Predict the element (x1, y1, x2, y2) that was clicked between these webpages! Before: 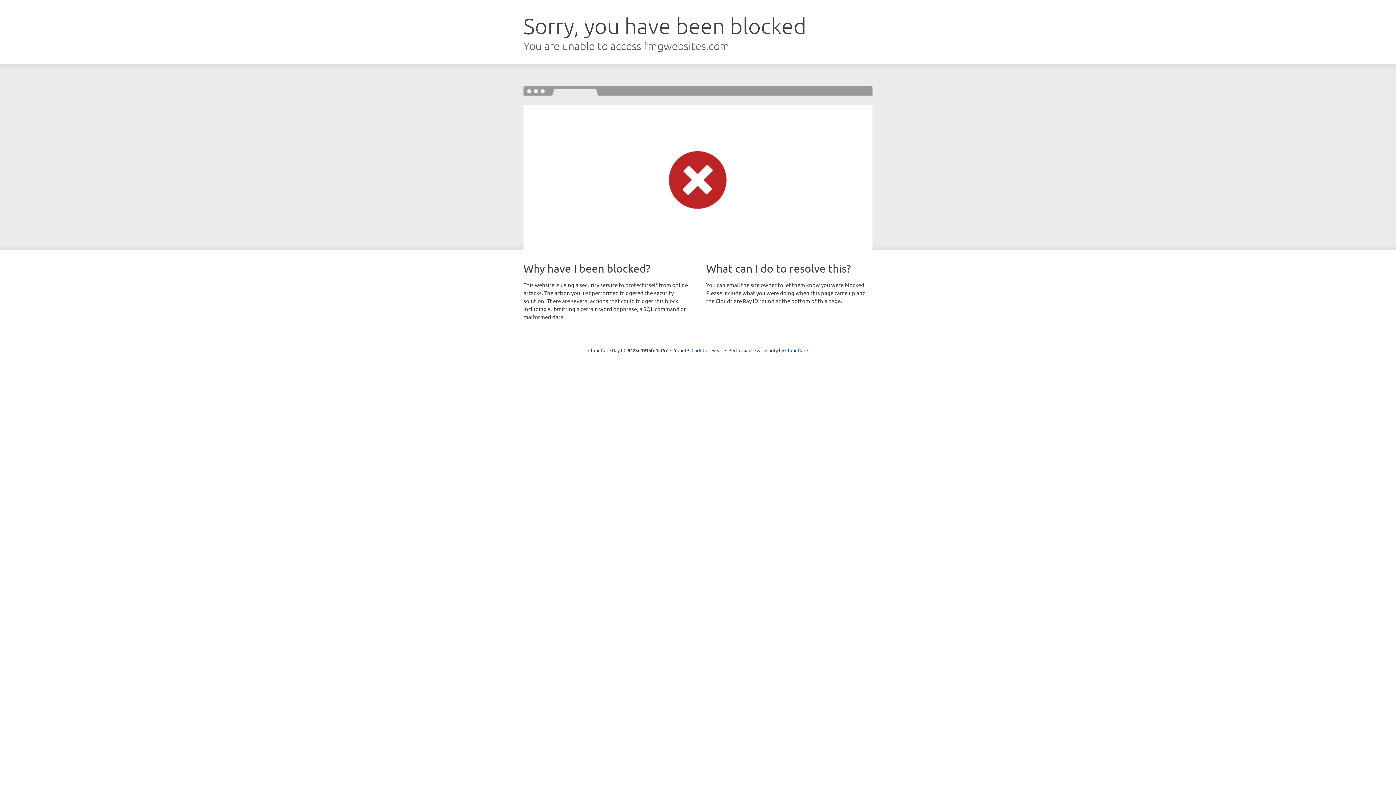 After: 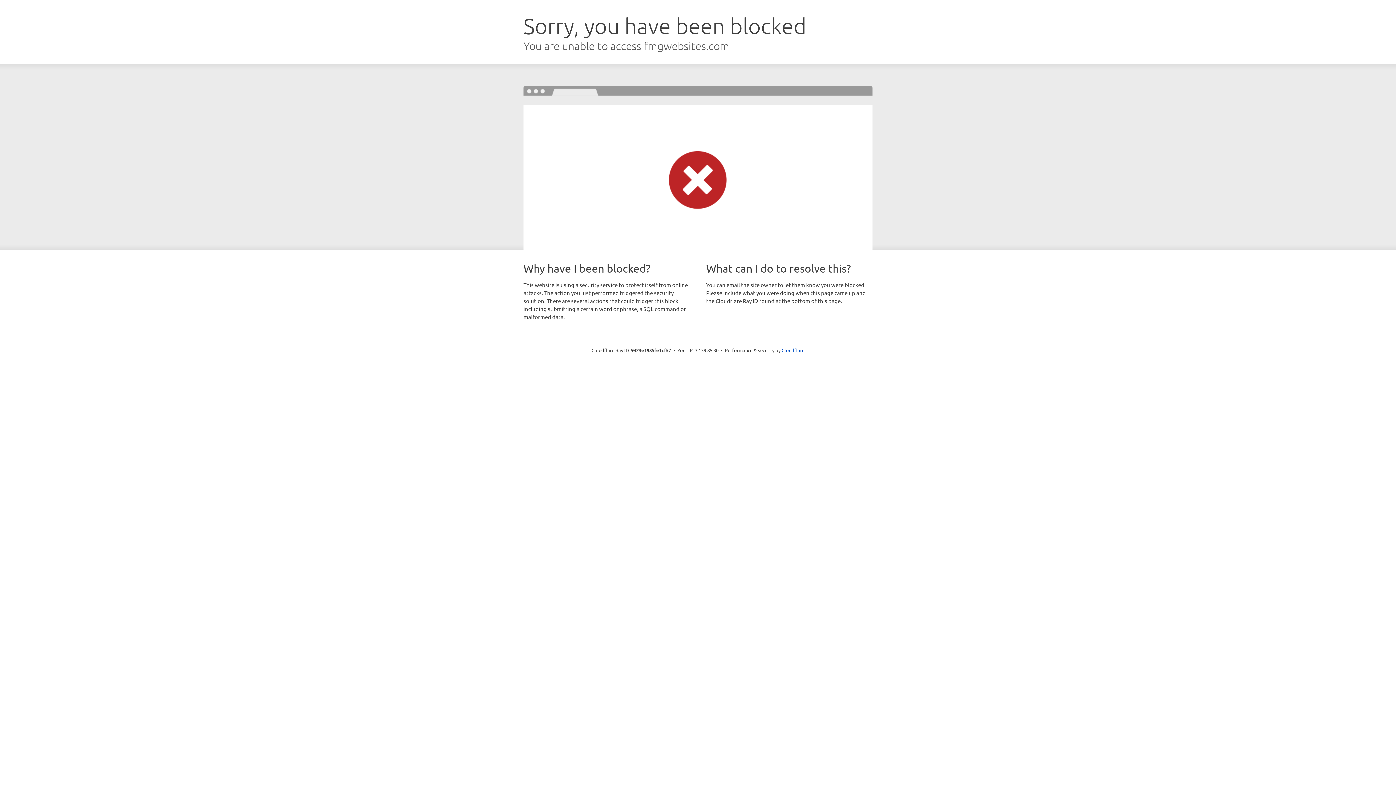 Action: label: Click to reveal bbox: (691, 346, 722, 353)